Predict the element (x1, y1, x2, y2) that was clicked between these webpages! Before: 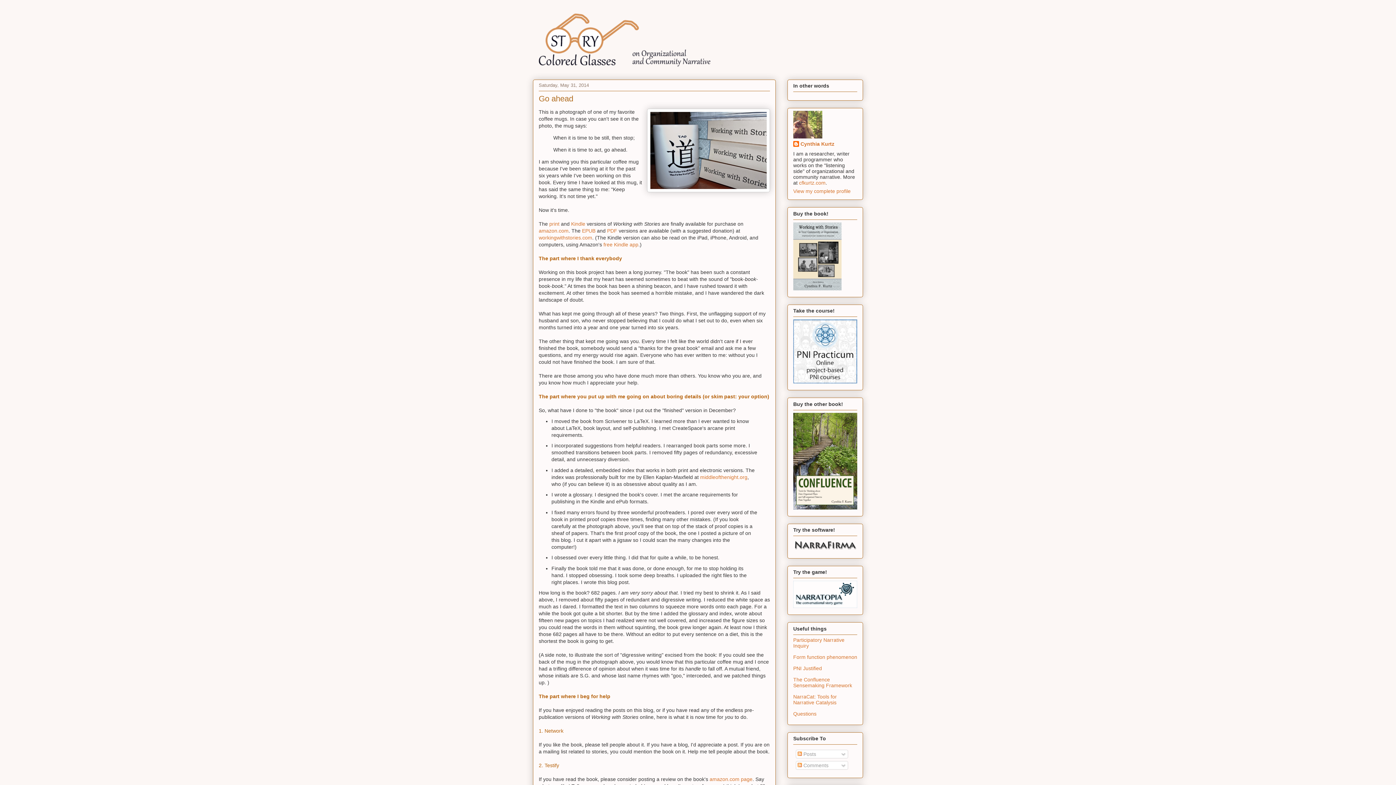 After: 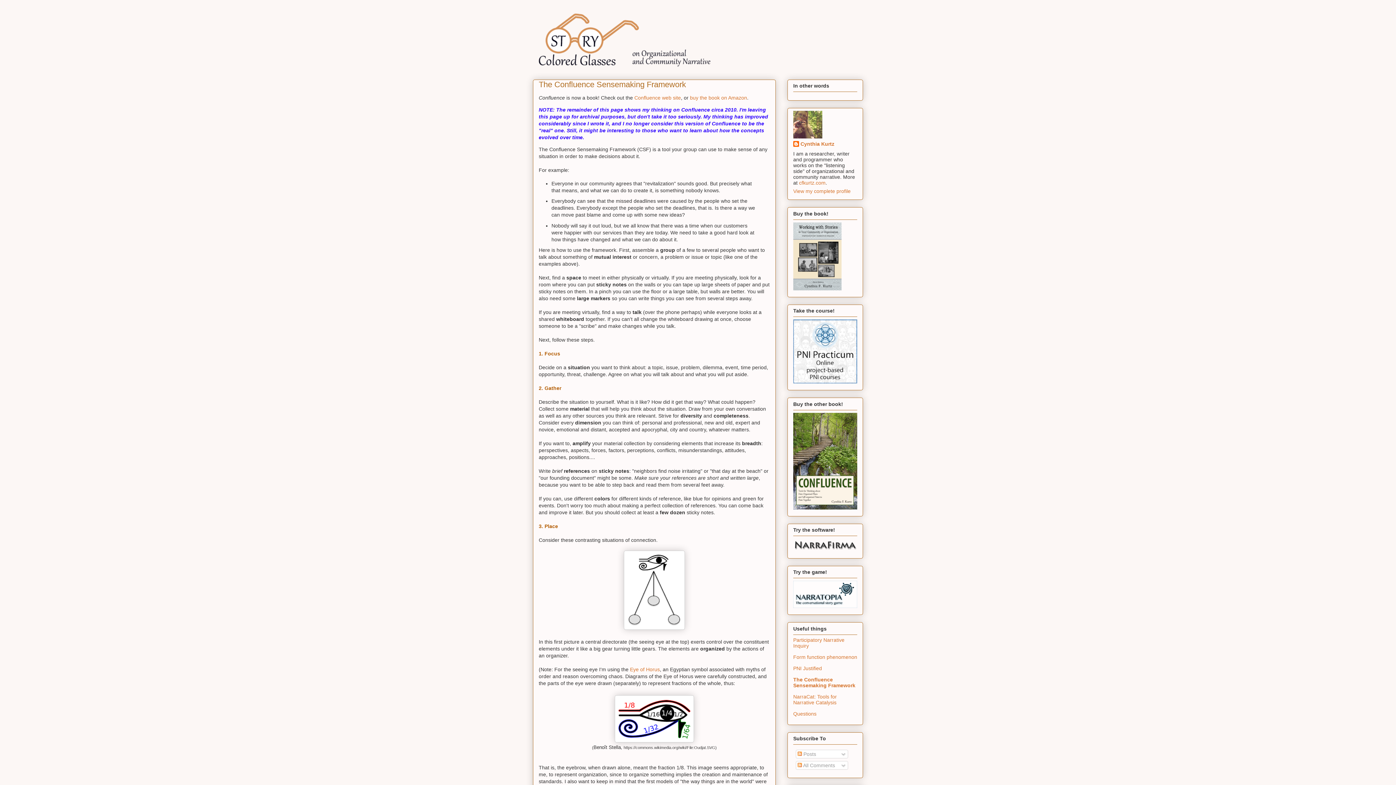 Action: label: The Confluence Sensemaking Framework bbox: (793, 676, 852, 688)